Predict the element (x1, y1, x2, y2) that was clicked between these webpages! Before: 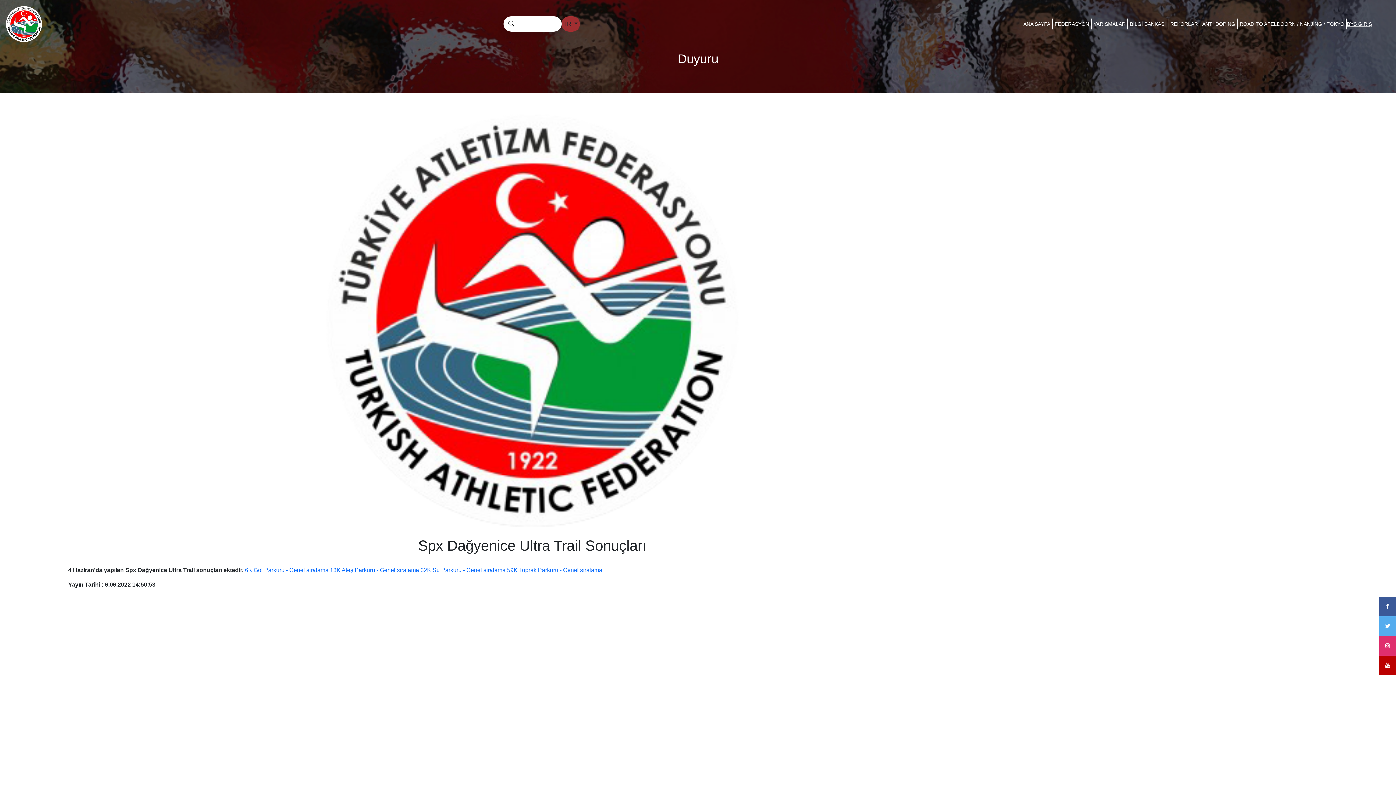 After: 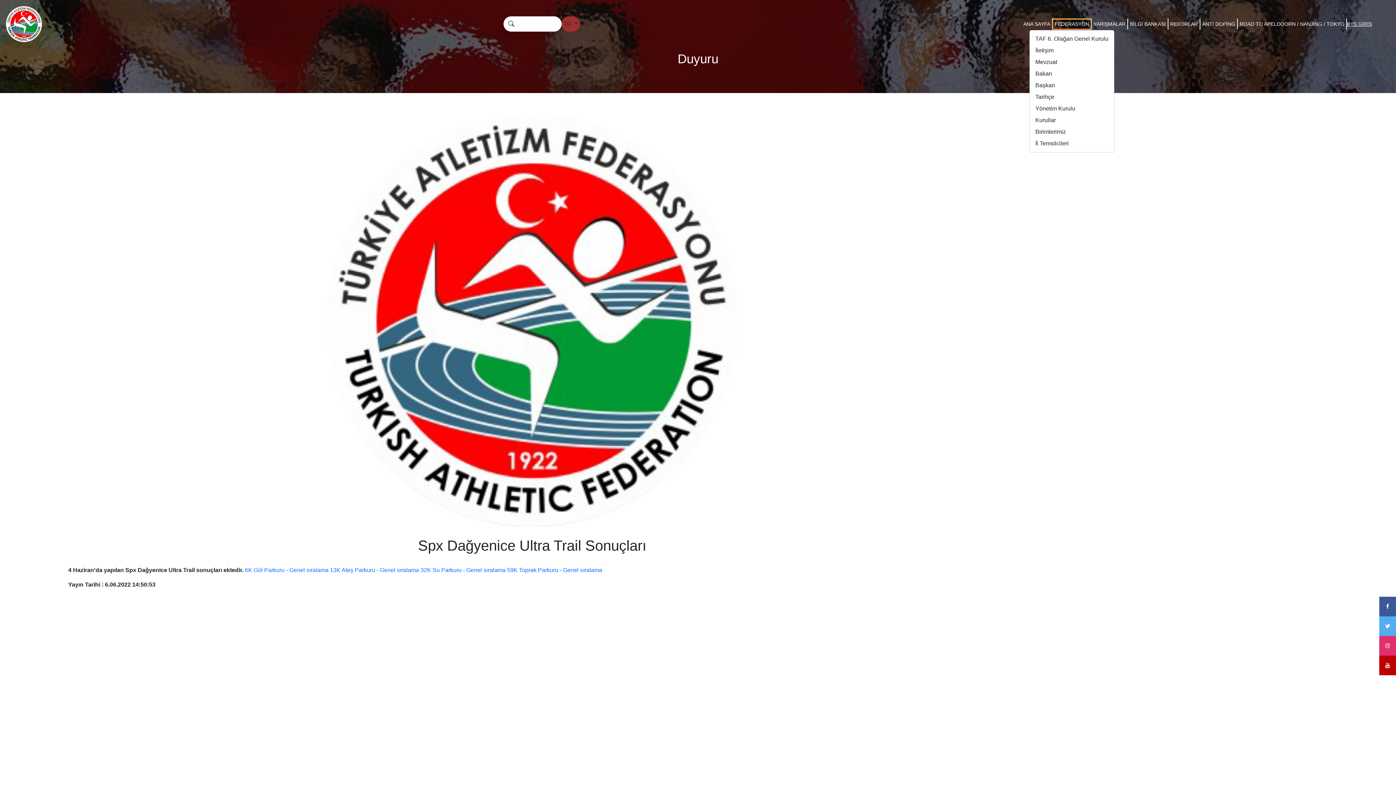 Action: label: FEDERASYON bbox: (1053, 19, 1091, 28)